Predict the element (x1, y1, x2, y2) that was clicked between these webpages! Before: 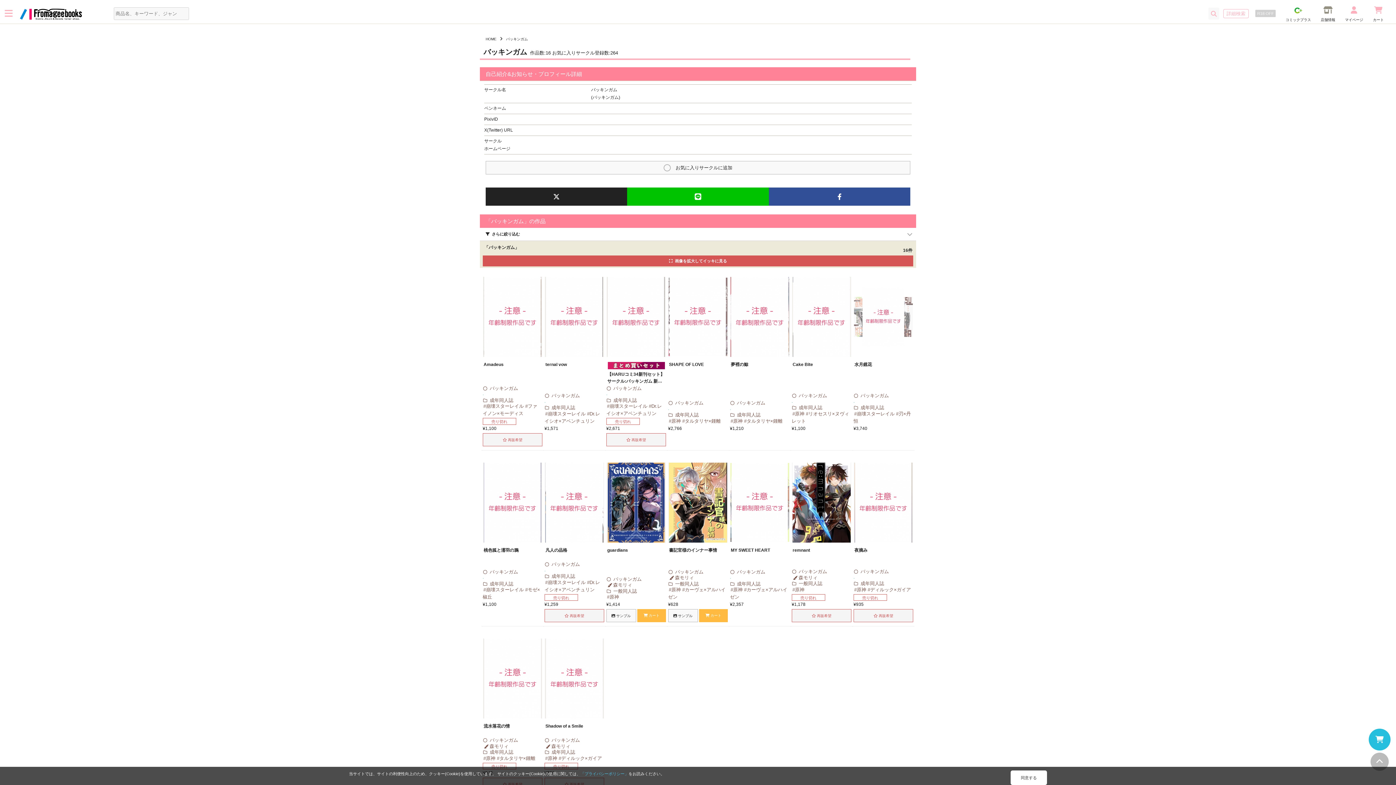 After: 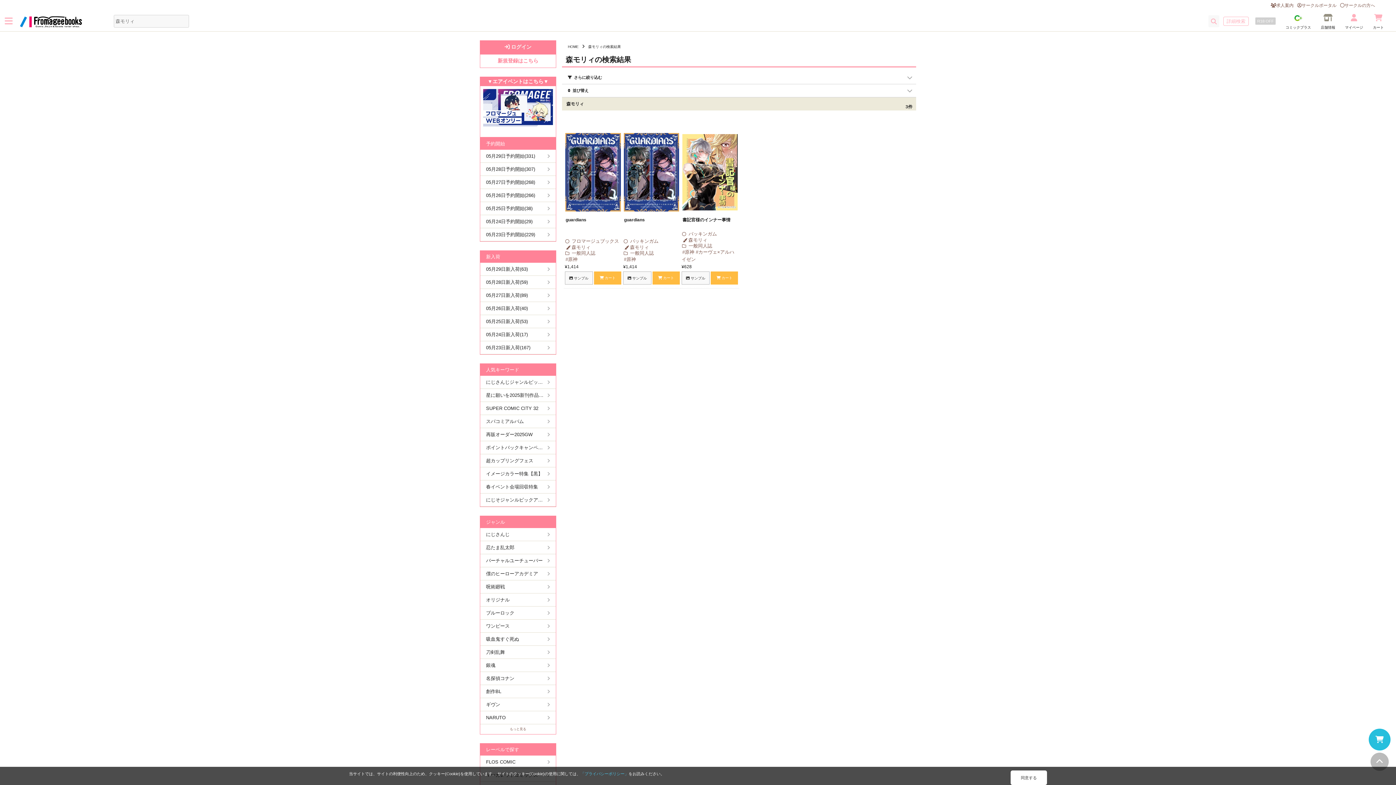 Action: label: 森モリィ bbox: (612, 582, 633, 588)